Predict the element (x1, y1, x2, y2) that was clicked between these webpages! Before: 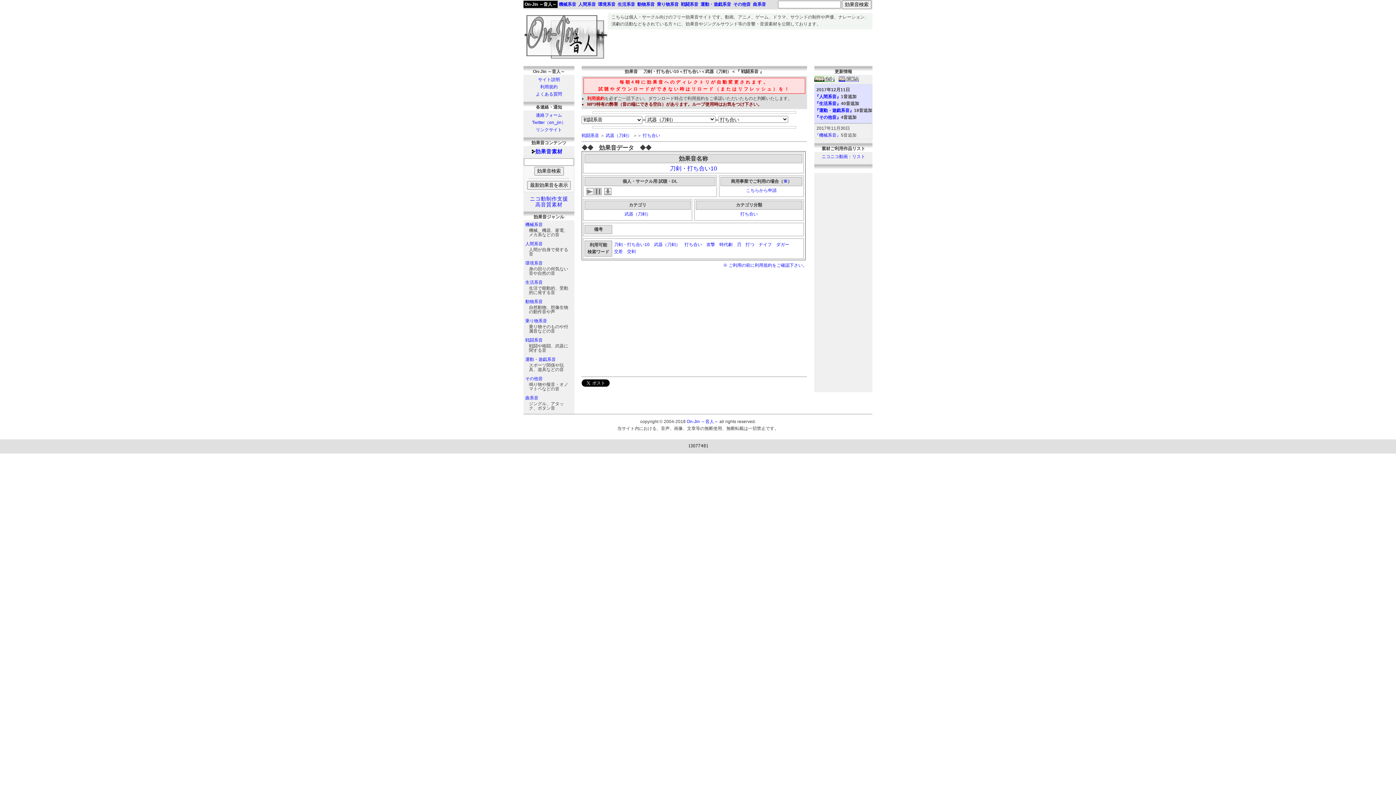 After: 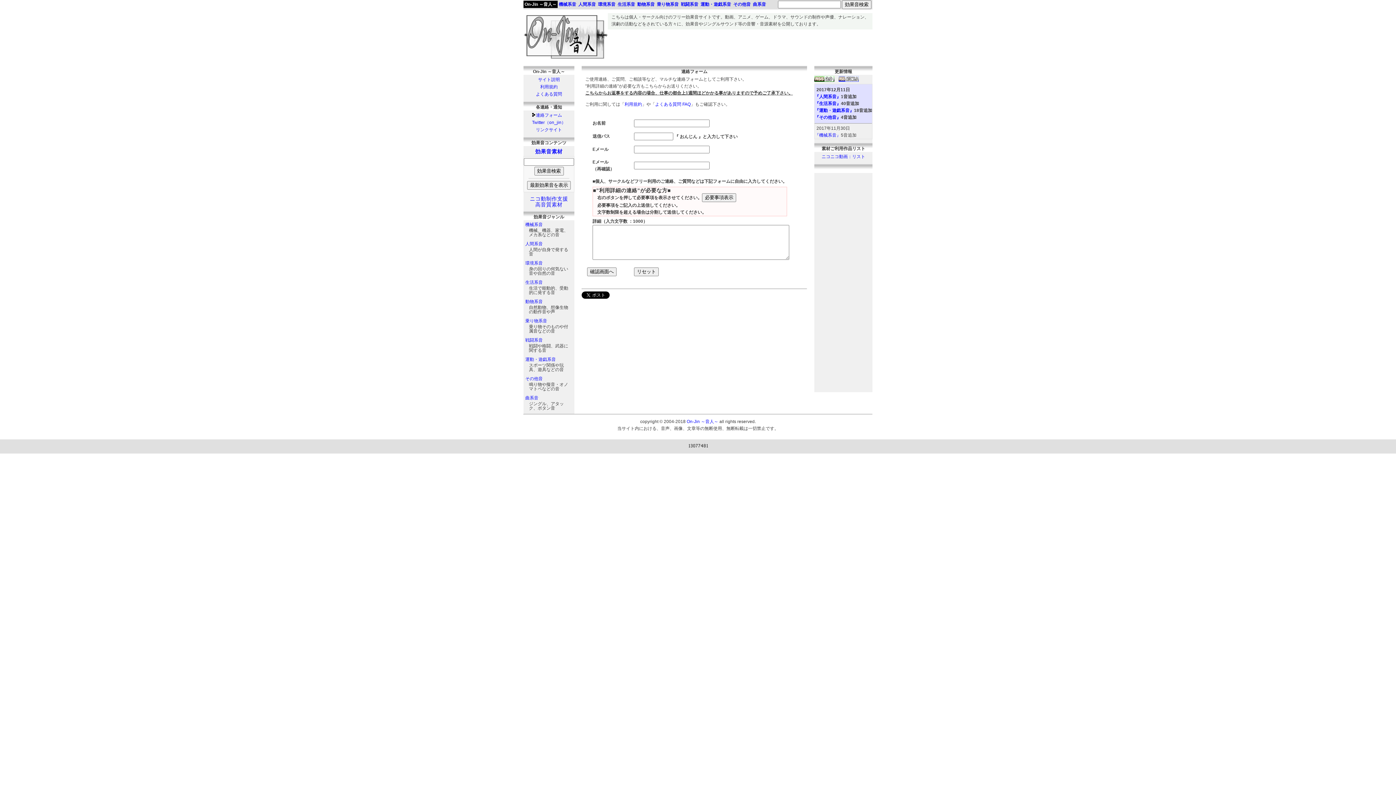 Action: label: 連絡フォーム bbox: (536, 112, 562, 117)